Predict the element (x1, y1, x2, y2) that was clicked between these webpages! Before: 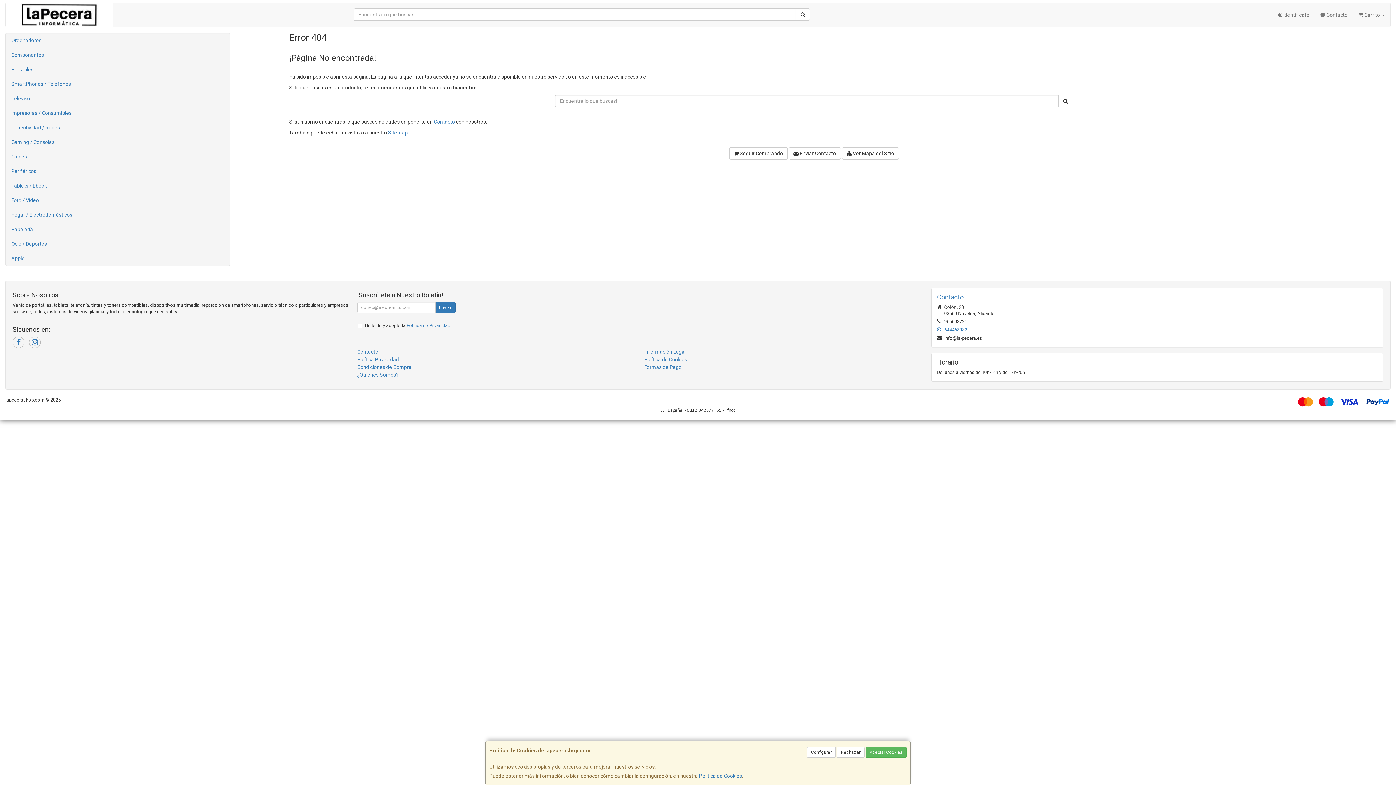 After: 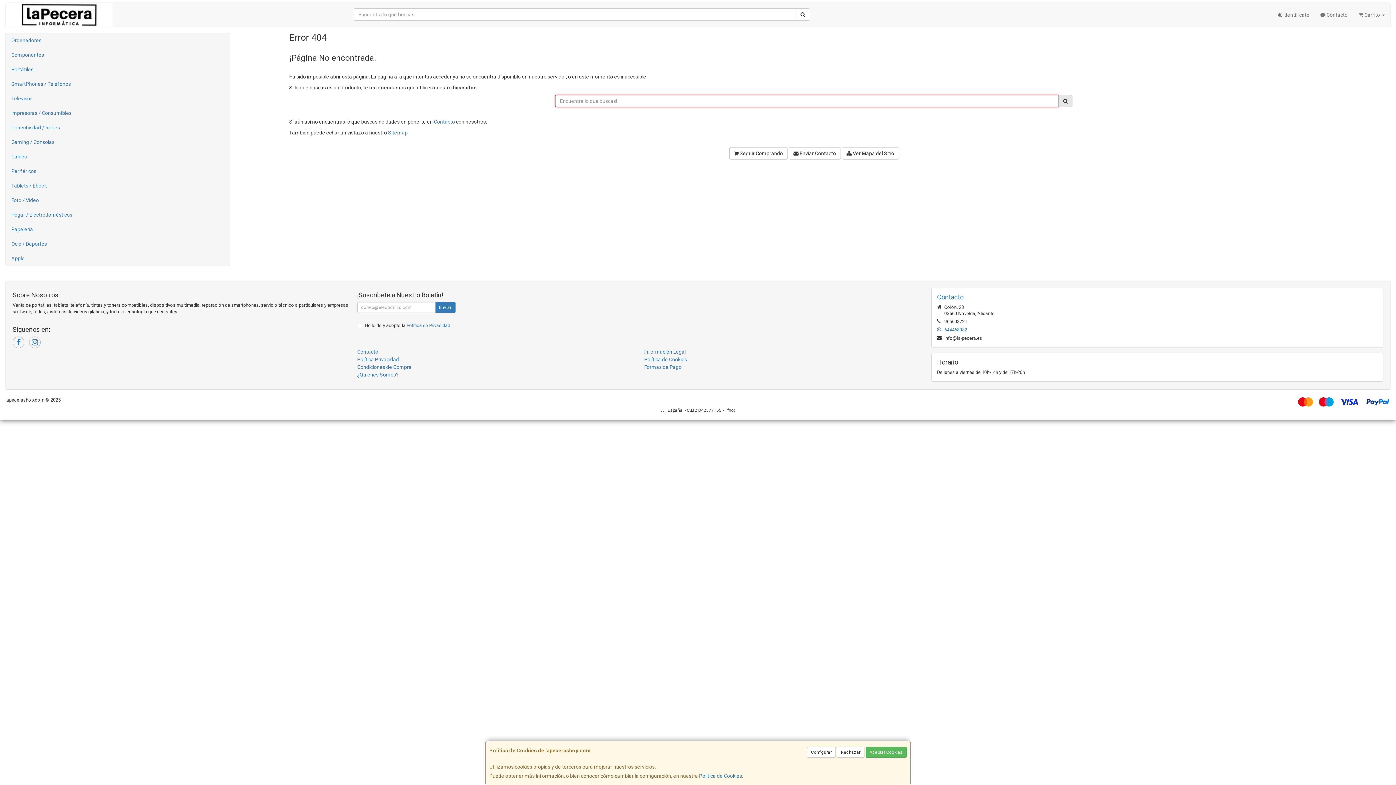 Action: bbox: (1058, 94, 1072, 107)